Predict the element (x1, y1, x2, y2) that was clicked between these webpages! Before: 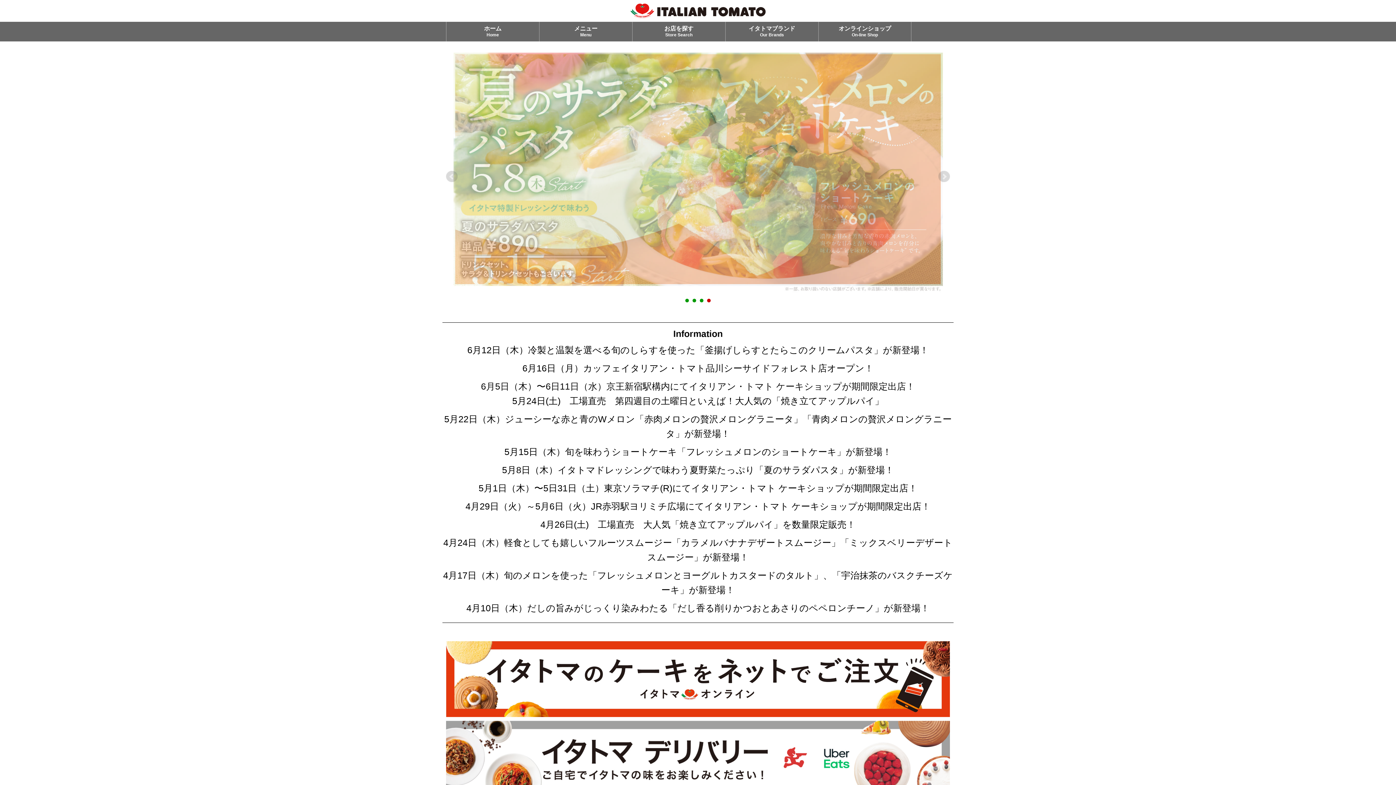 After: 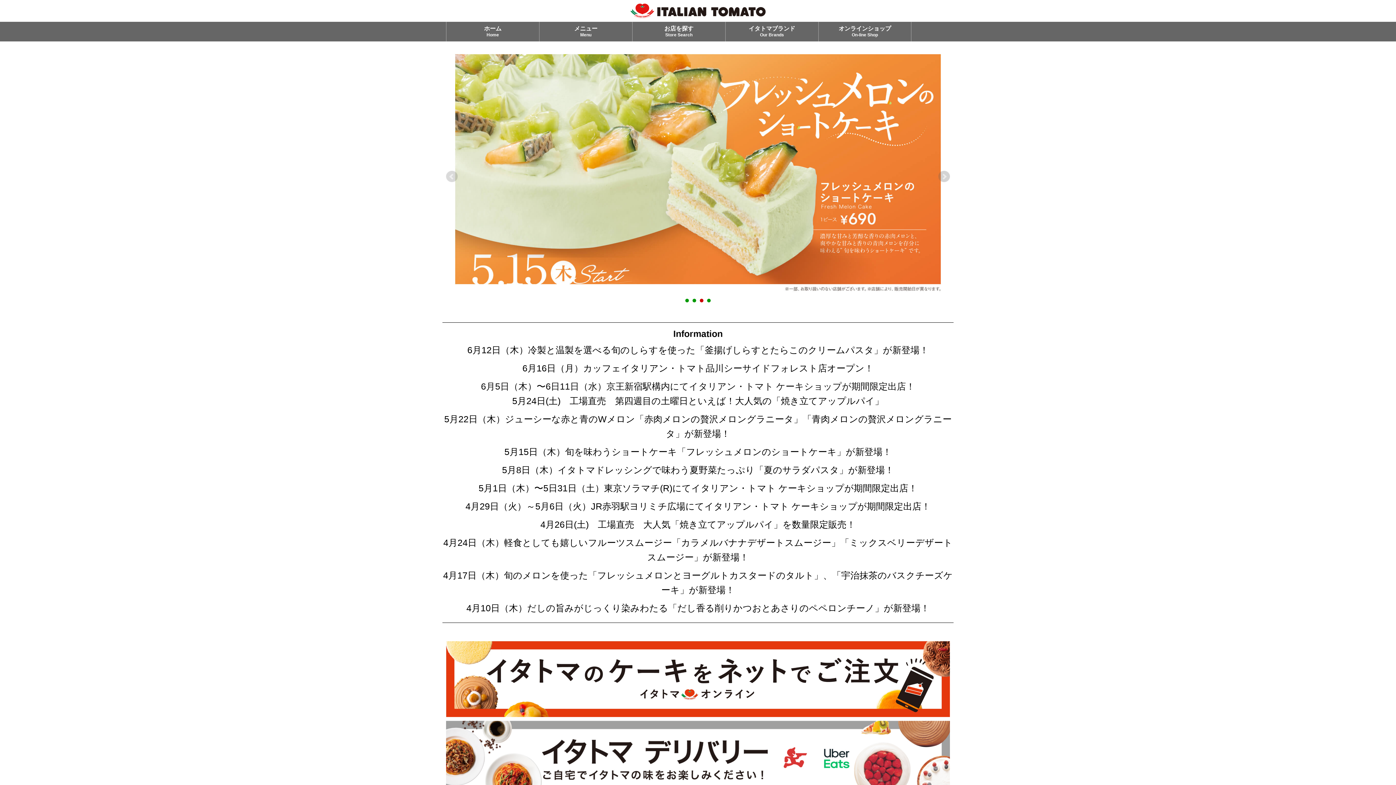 Action: label: Next bbox: (938, 170, 950, 182)